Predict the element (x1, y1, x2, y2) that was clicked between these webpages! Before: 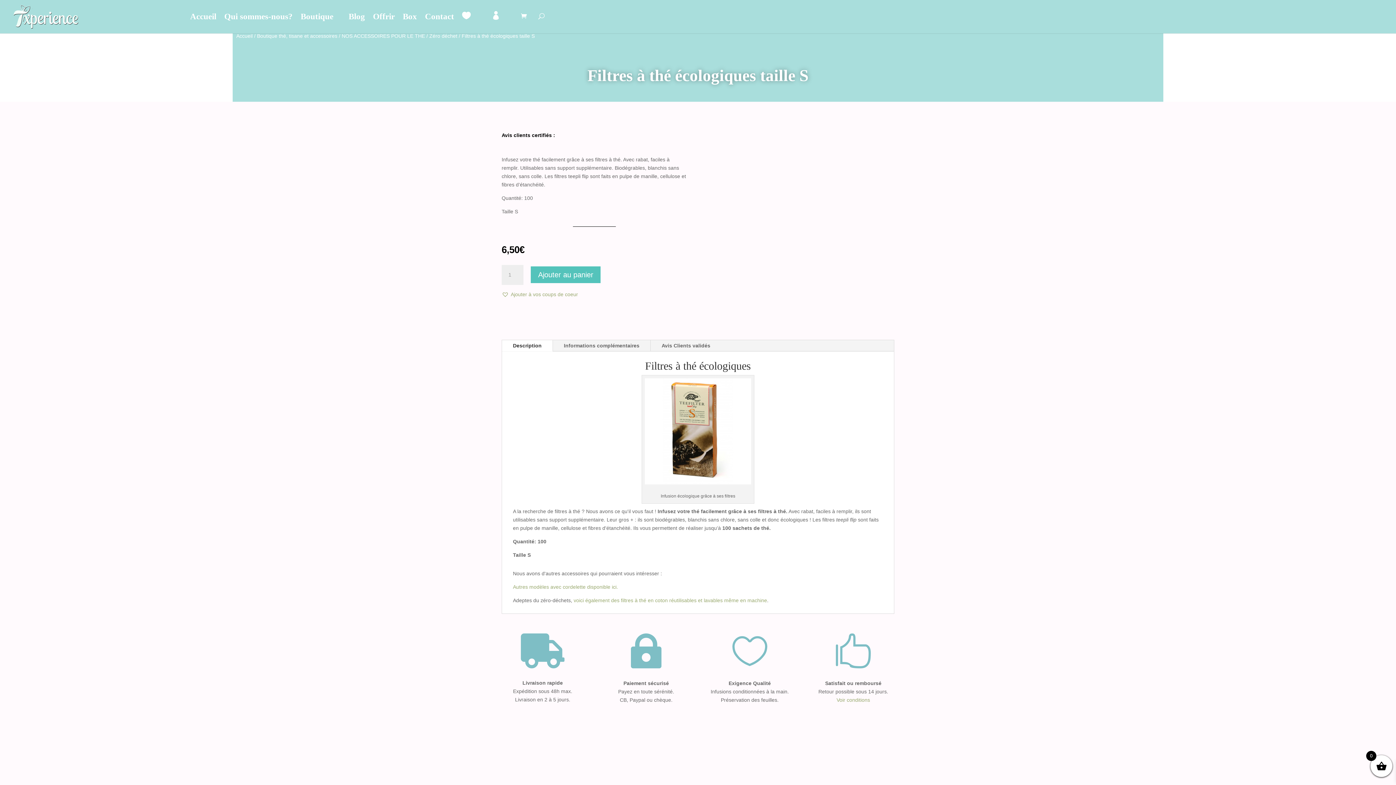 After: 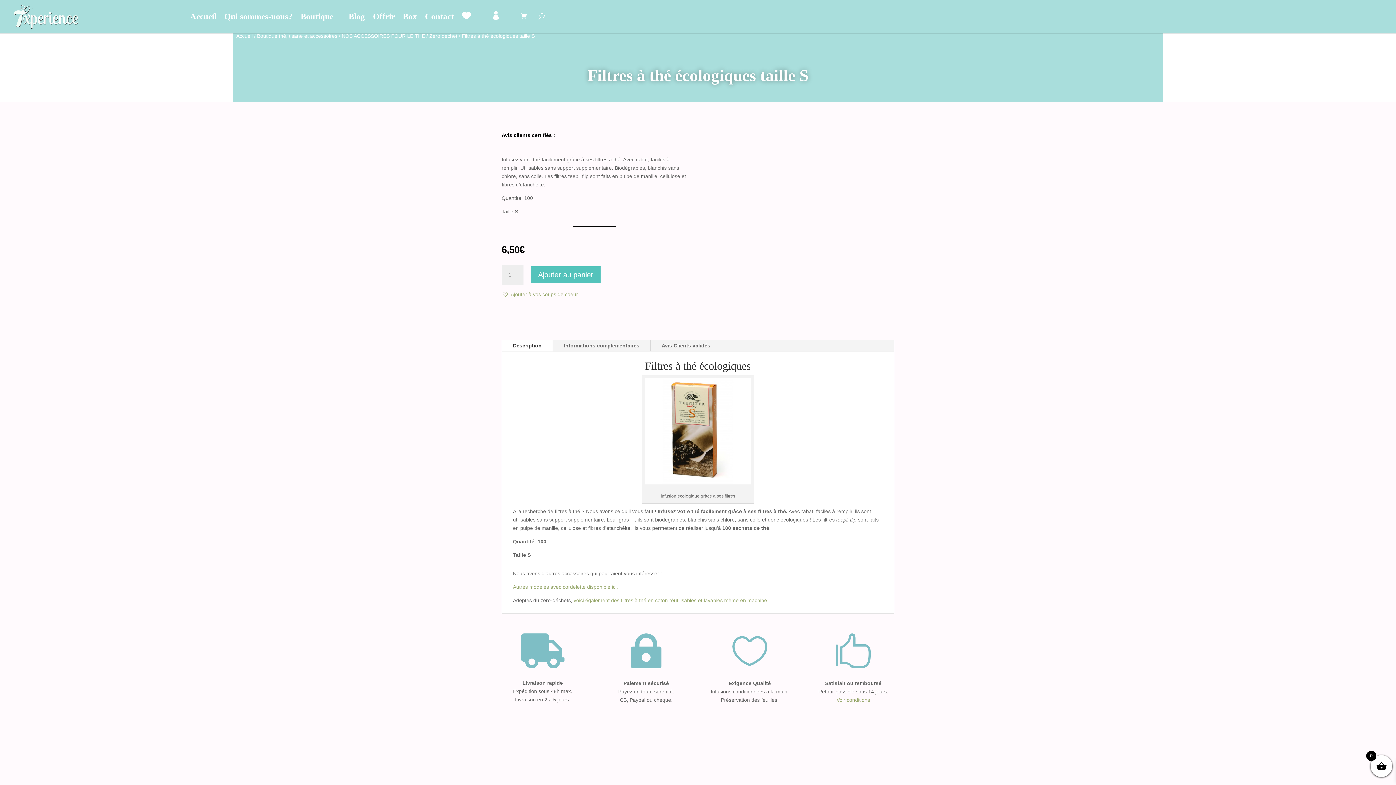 Action: bbox: (836, 697, 870, 703) label: Voir conditions